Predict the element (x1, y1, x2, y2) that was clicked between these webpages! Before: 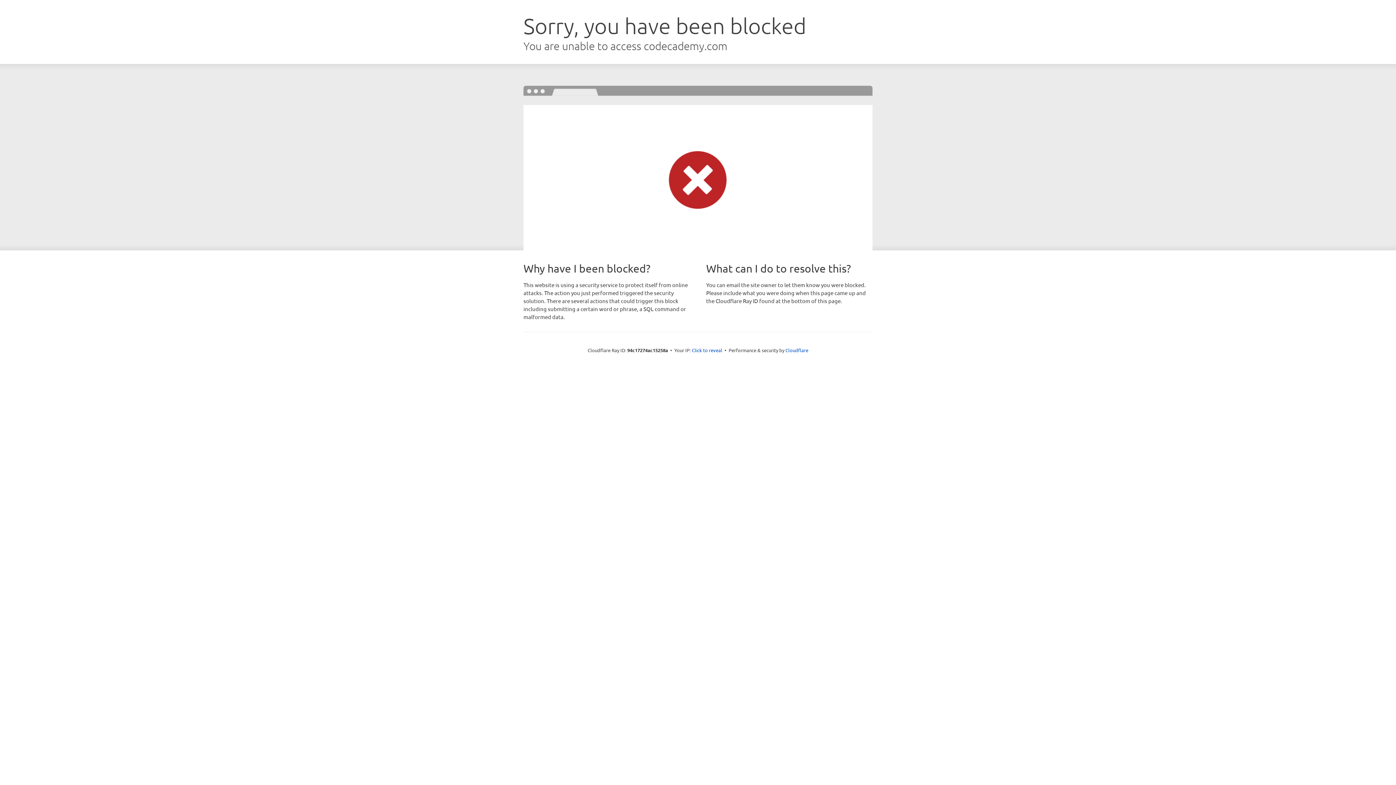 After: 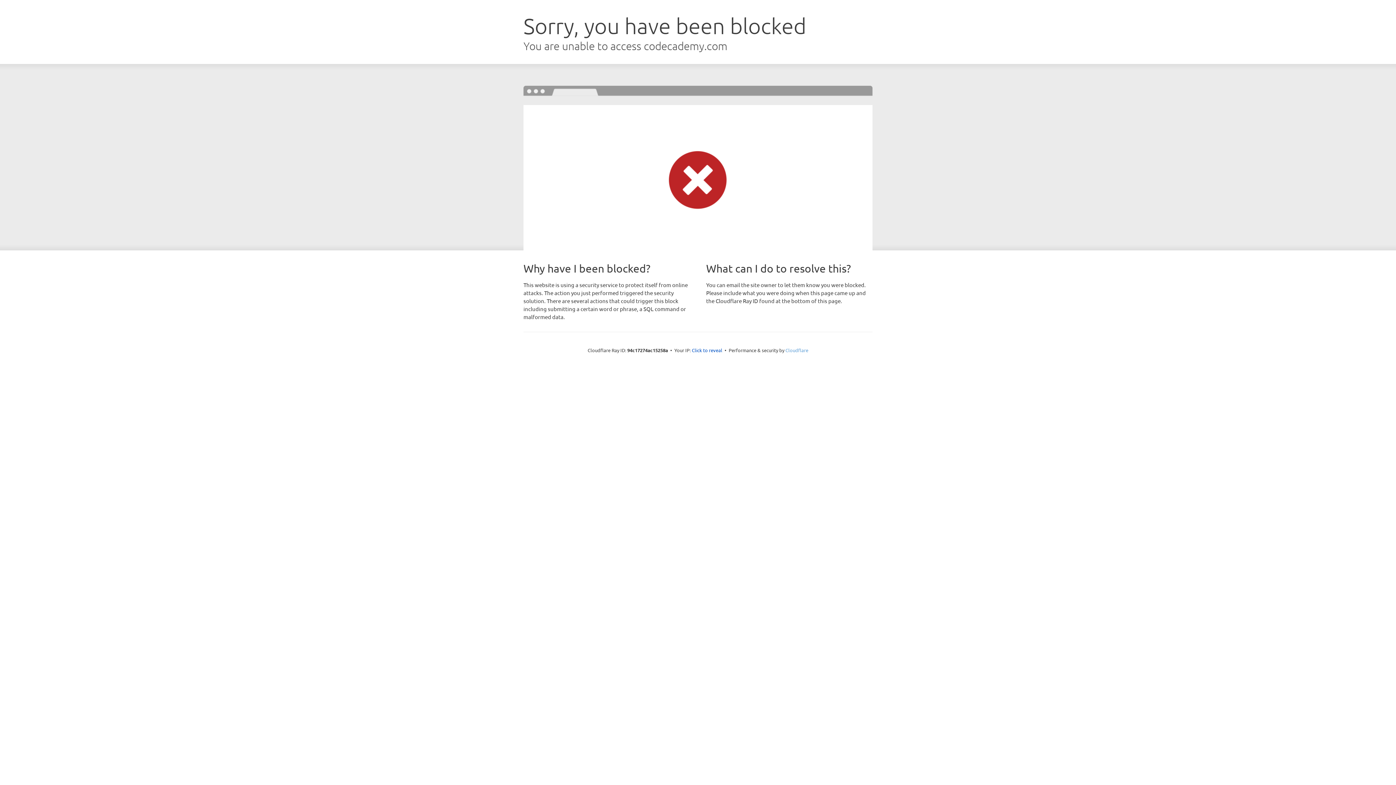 Action: label: Cloudflare bbox: (785, 347, 808, 353)